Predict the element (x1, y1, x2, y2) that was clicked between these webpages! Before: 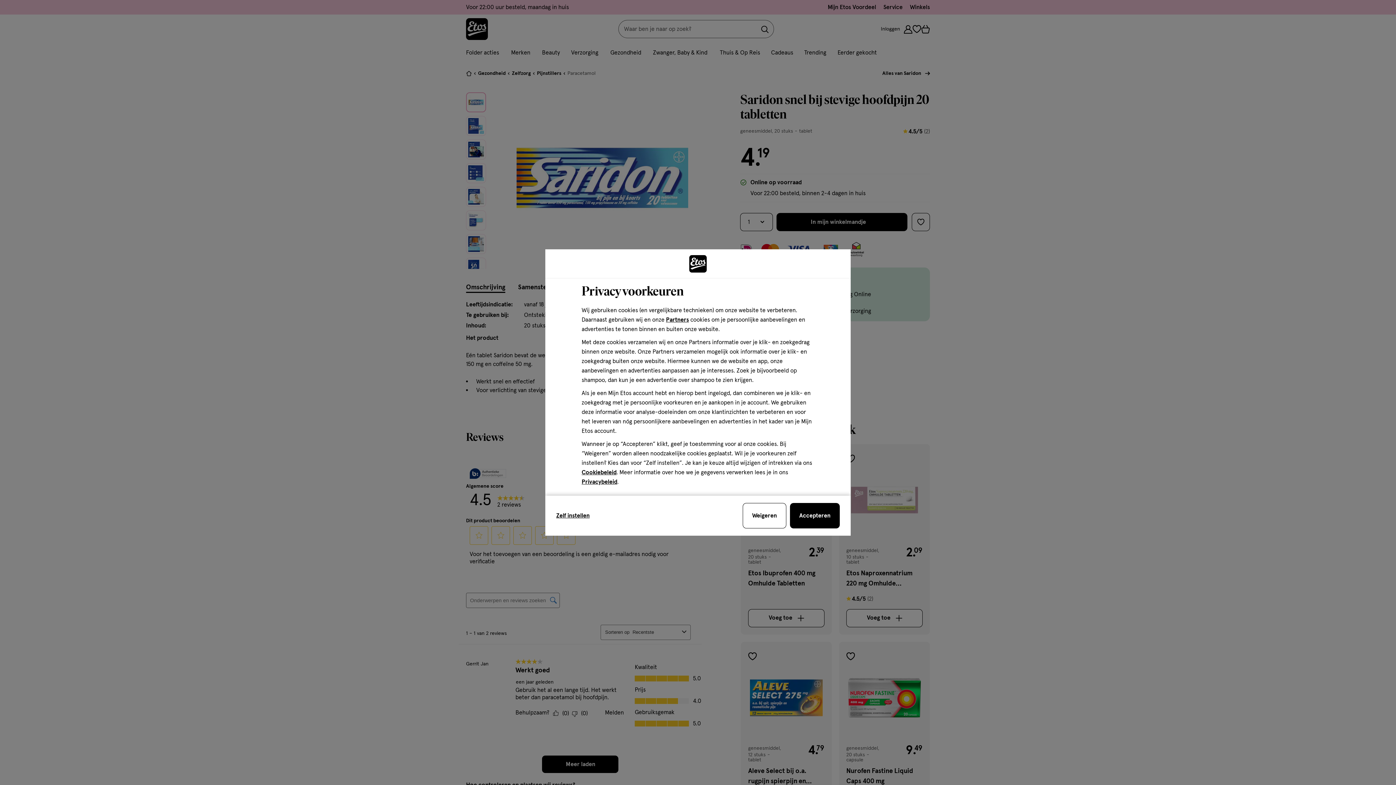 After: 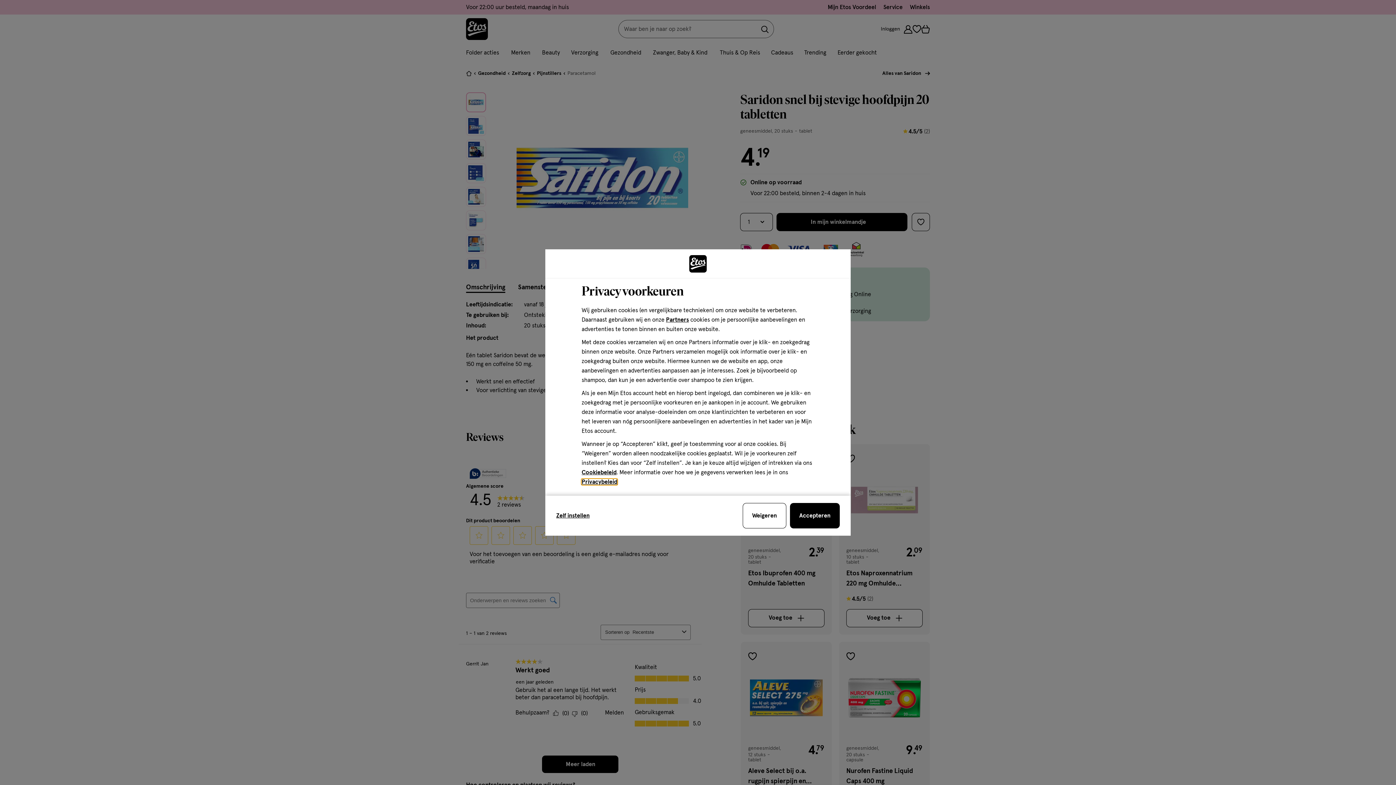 Action: label: Privacybeleid bbox: (581, 479, 617, 485)